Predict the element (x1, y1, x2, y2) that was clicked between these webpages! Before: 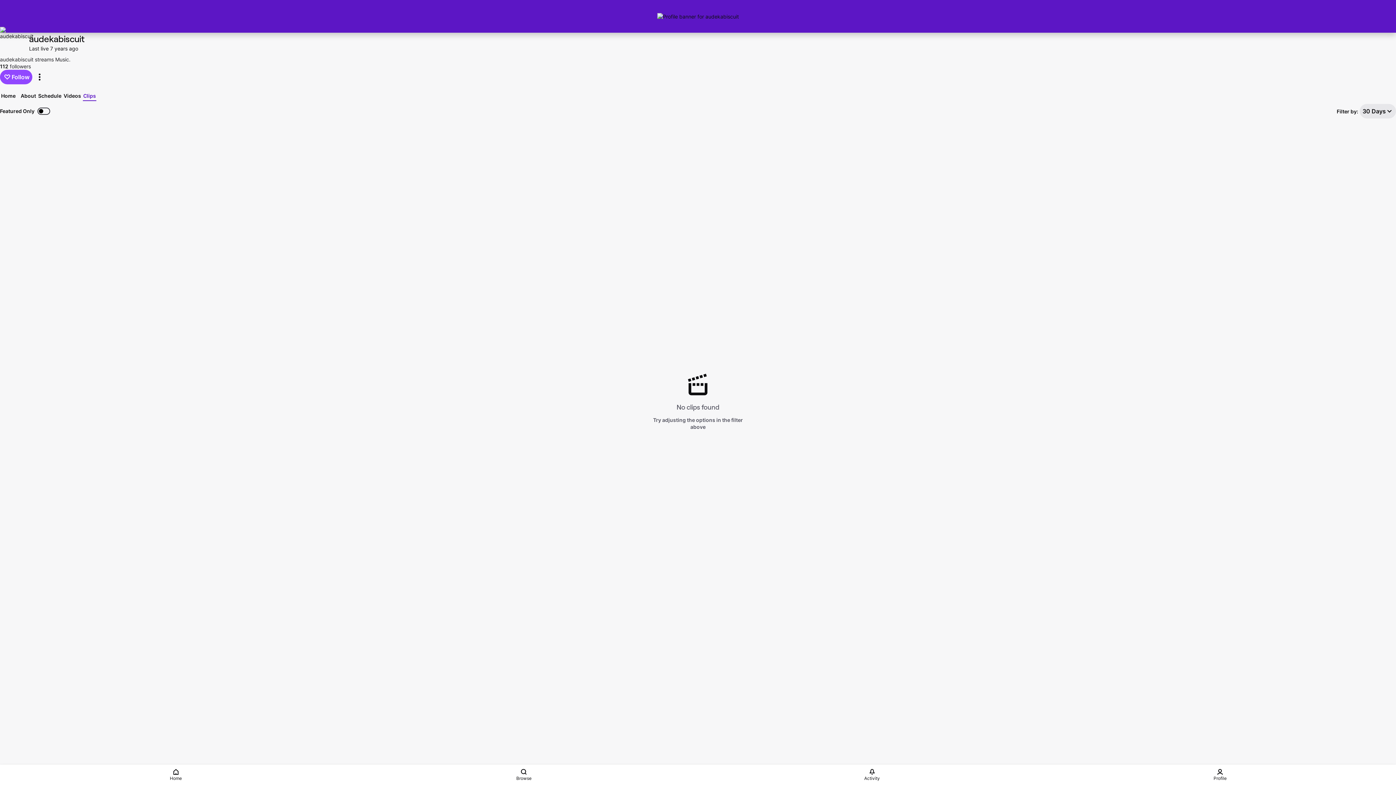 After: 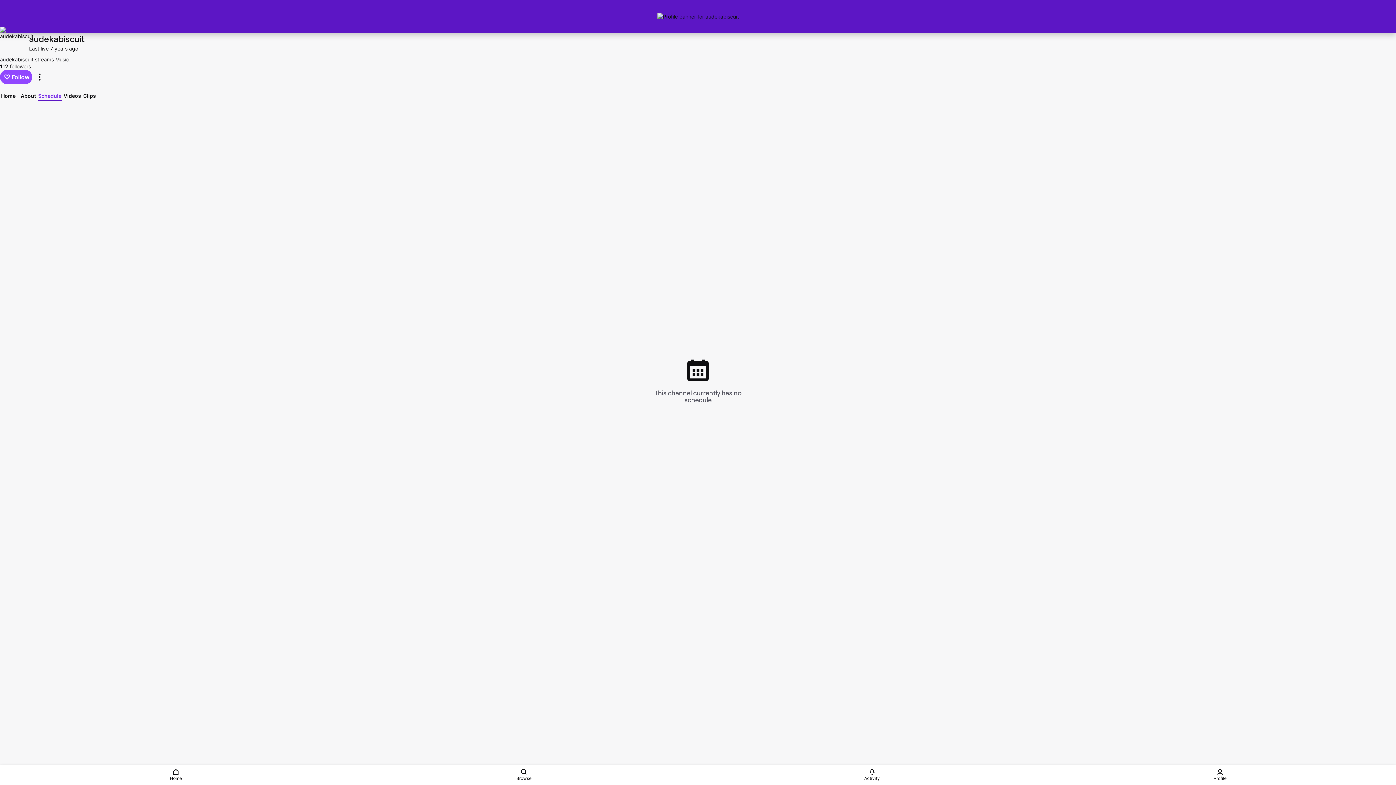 Action: label: Schedule bbox: (37, 91, 61, 99)